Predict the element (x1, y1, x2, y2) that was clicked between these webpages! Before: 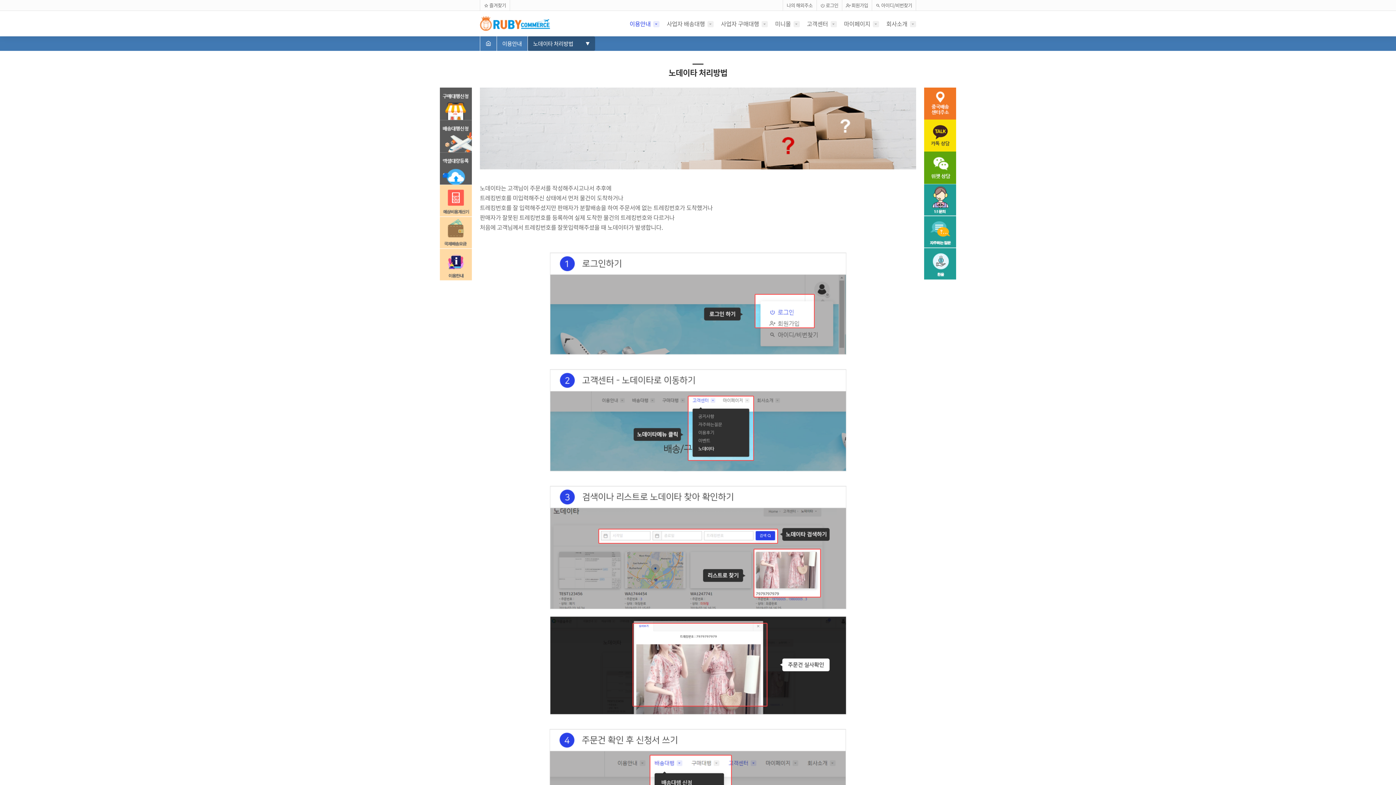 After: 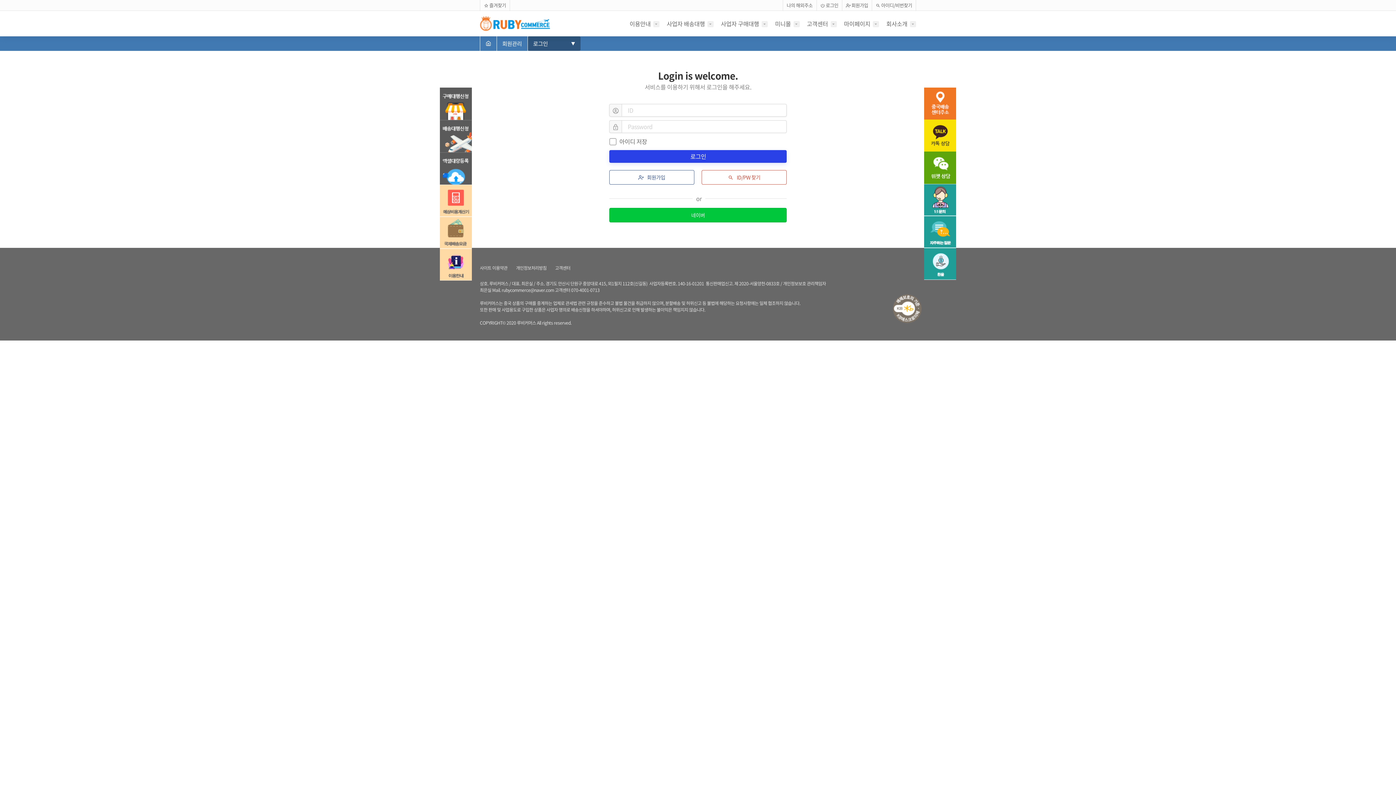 Action: bbox: (440, 152, 472, 184)